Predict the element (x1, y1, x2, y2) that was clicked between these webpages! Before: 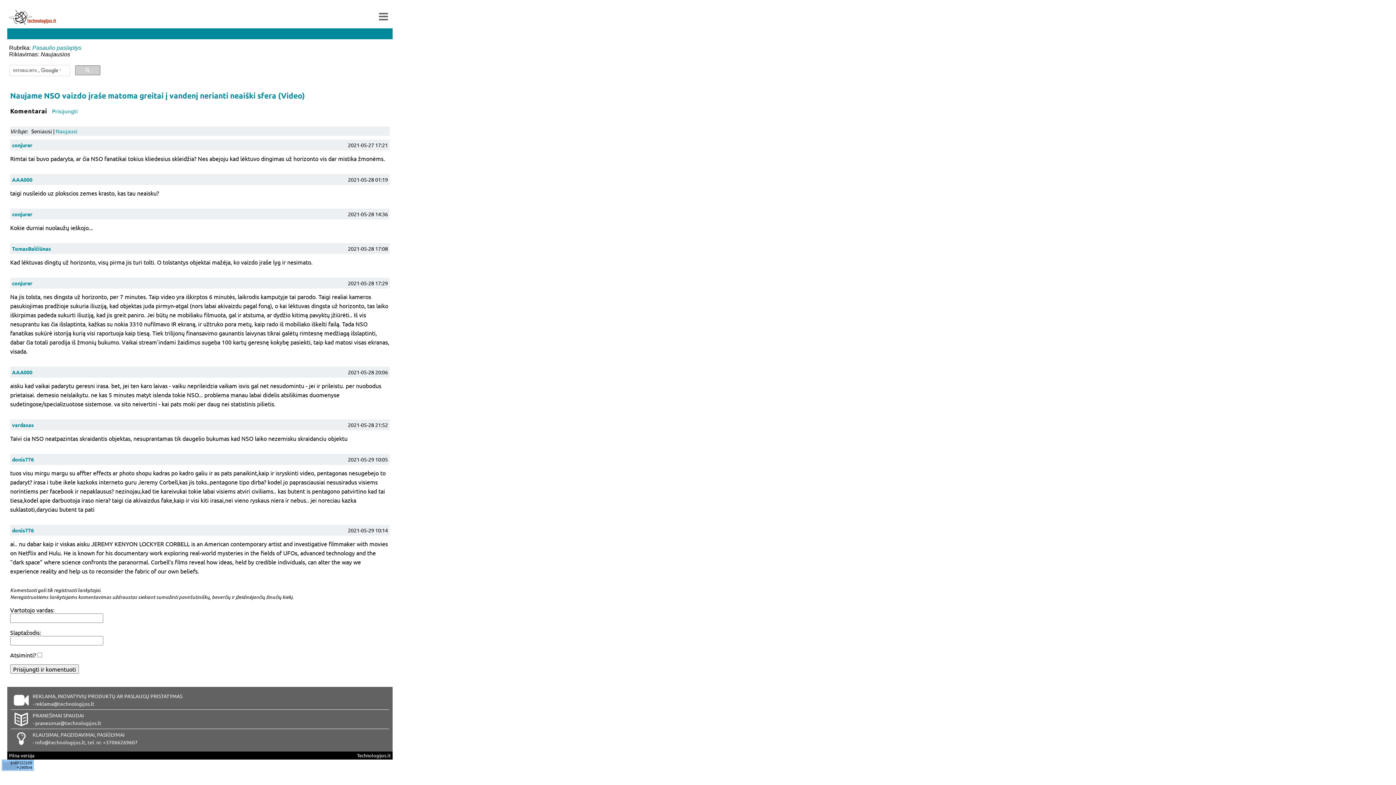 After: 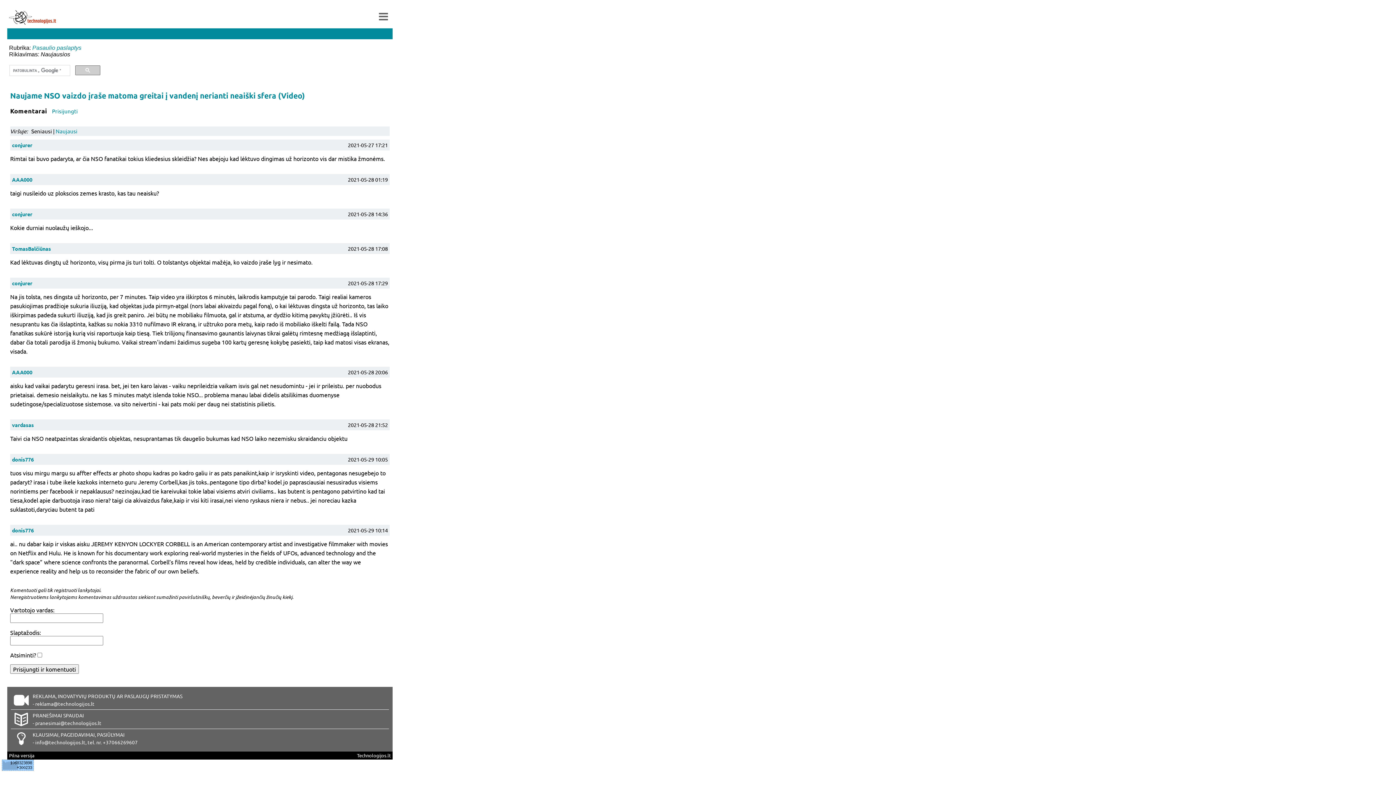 Action: label: Pilna versija bbox: (9, 752, 34, 758)